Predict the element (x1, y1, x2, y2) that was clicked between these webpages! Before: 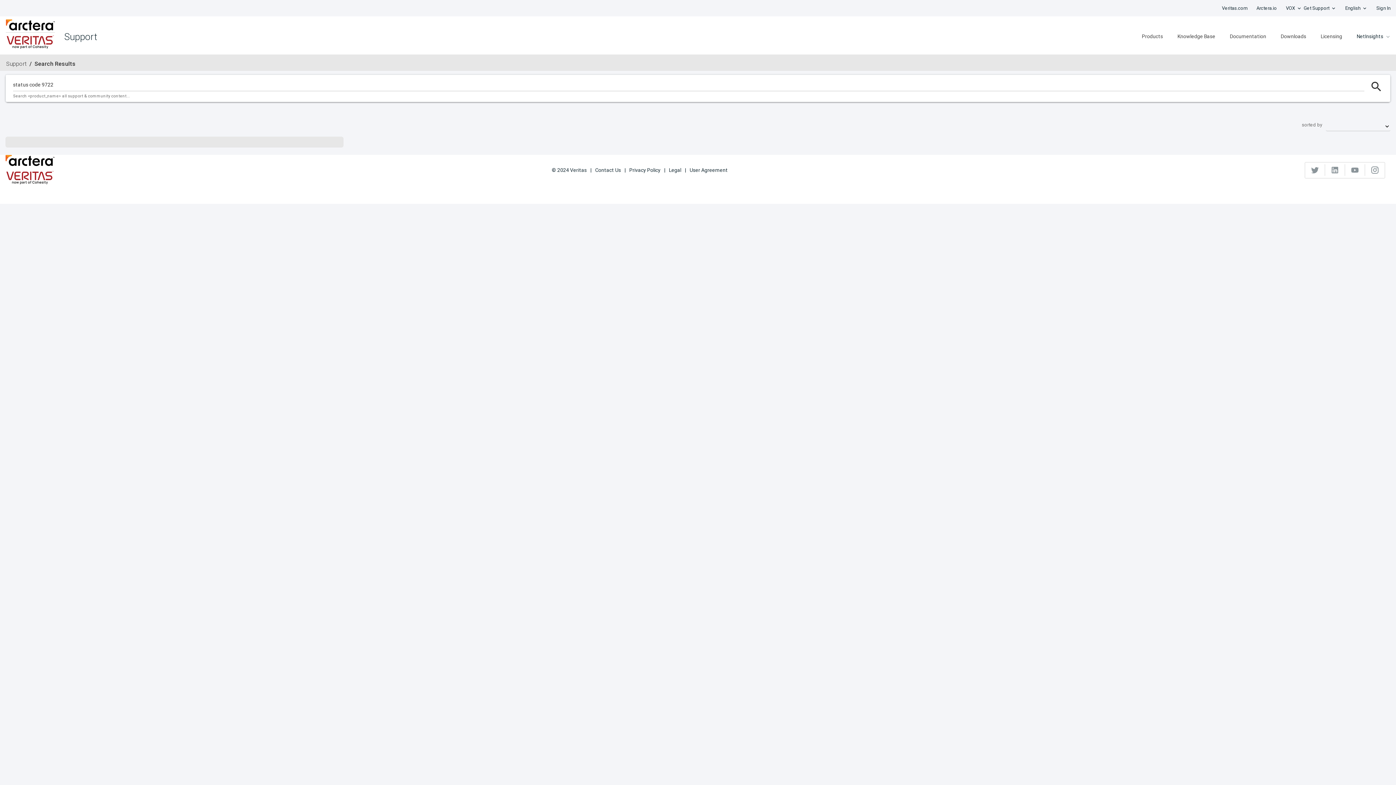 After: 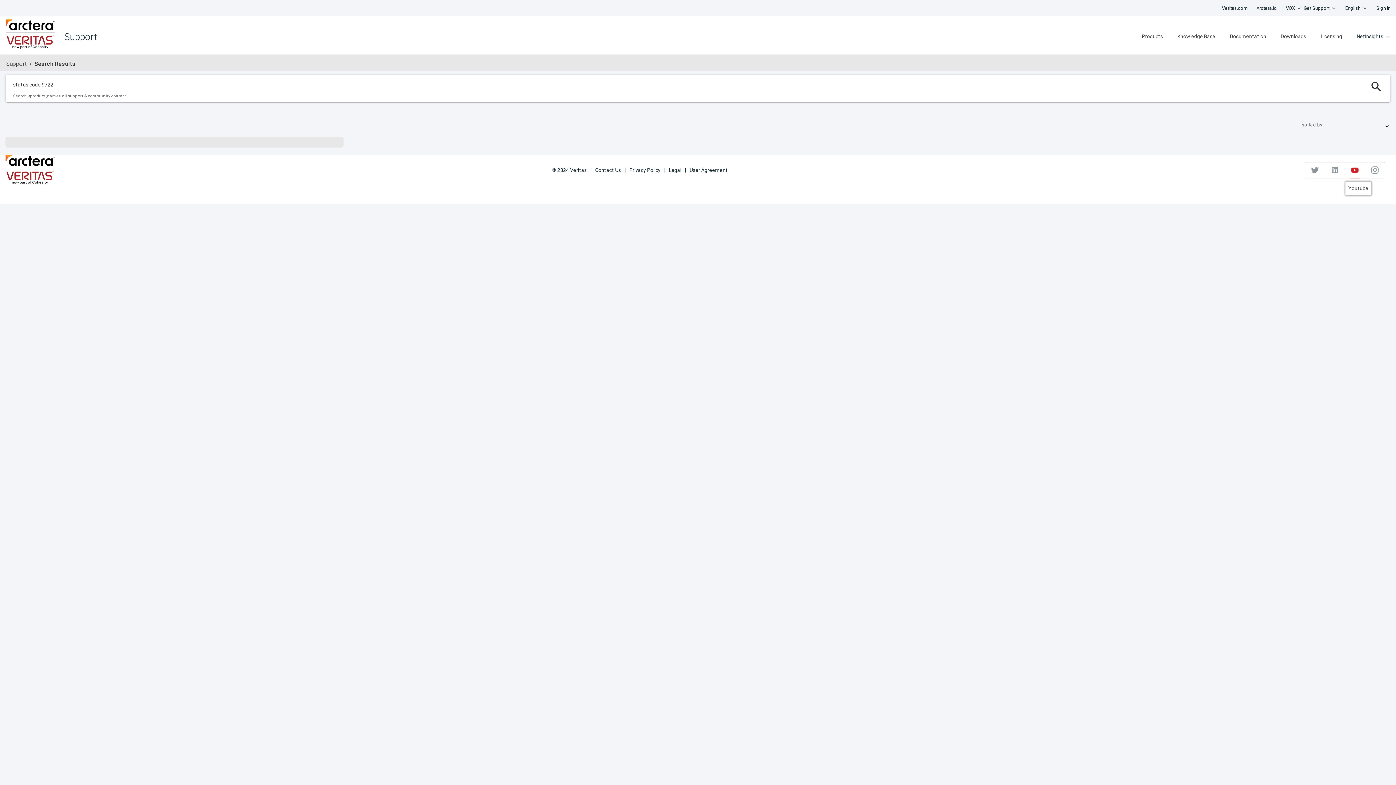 Action: bbox: (1345, 164, 1365, 176)